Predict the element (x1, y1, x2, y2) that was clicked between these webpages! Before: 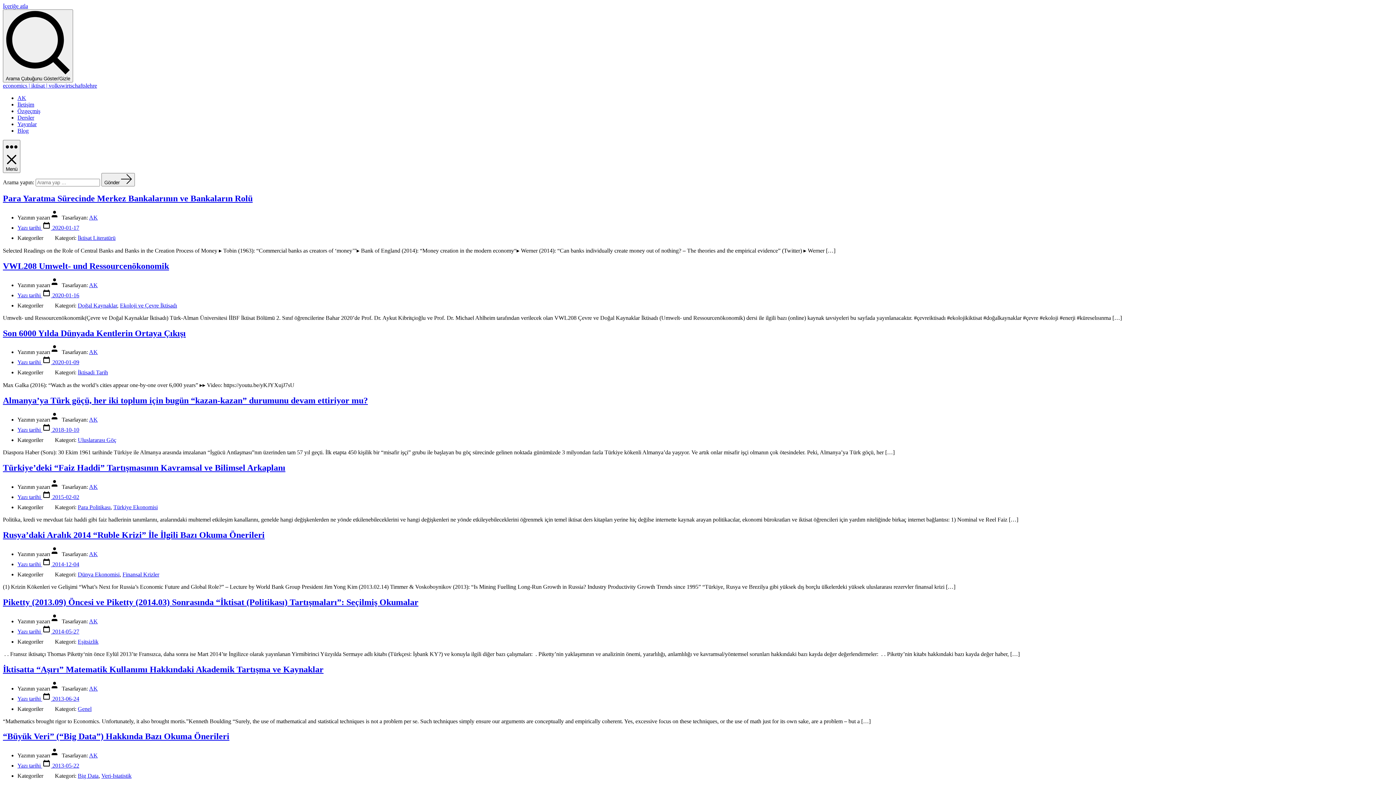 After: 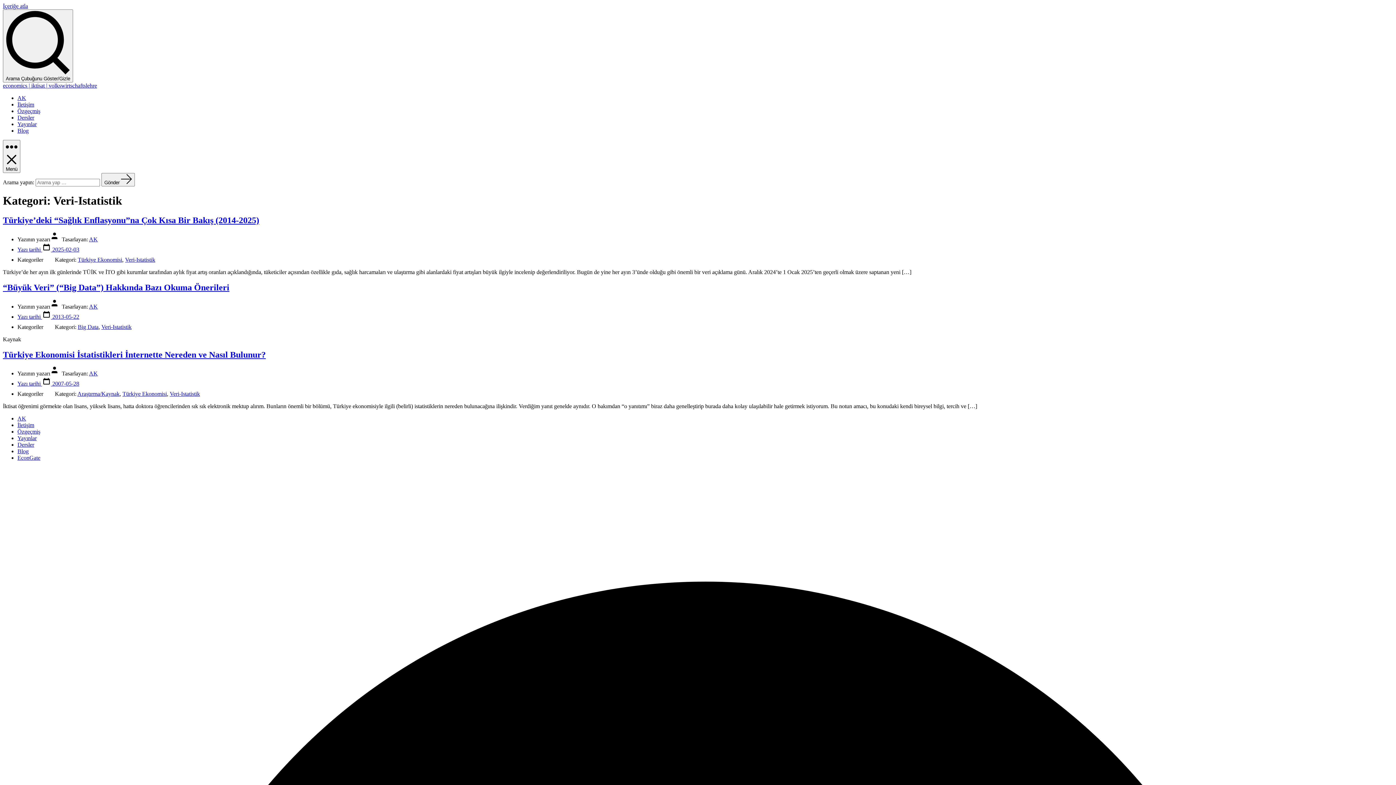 Action: label: Veri-Istatistik bbox: (101, 773, 131, 779)